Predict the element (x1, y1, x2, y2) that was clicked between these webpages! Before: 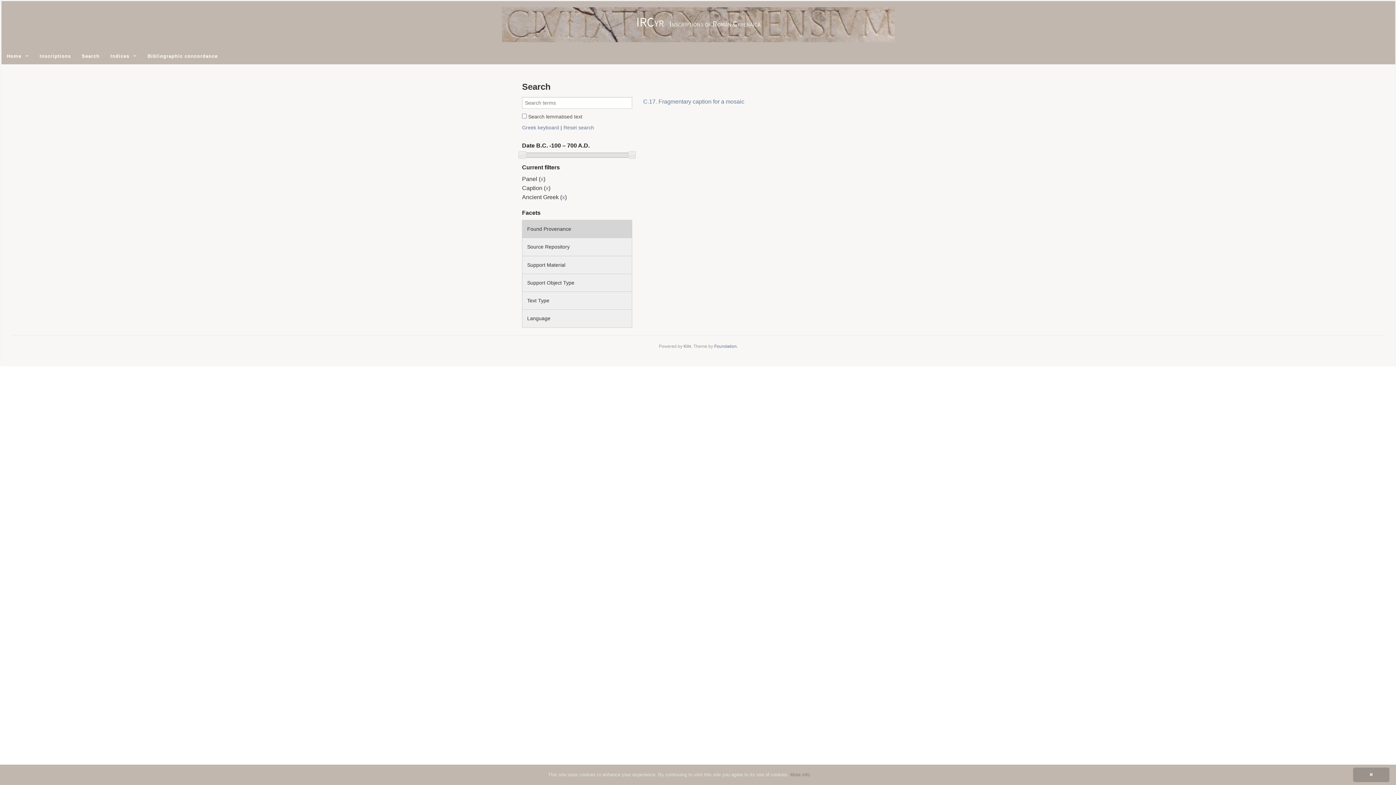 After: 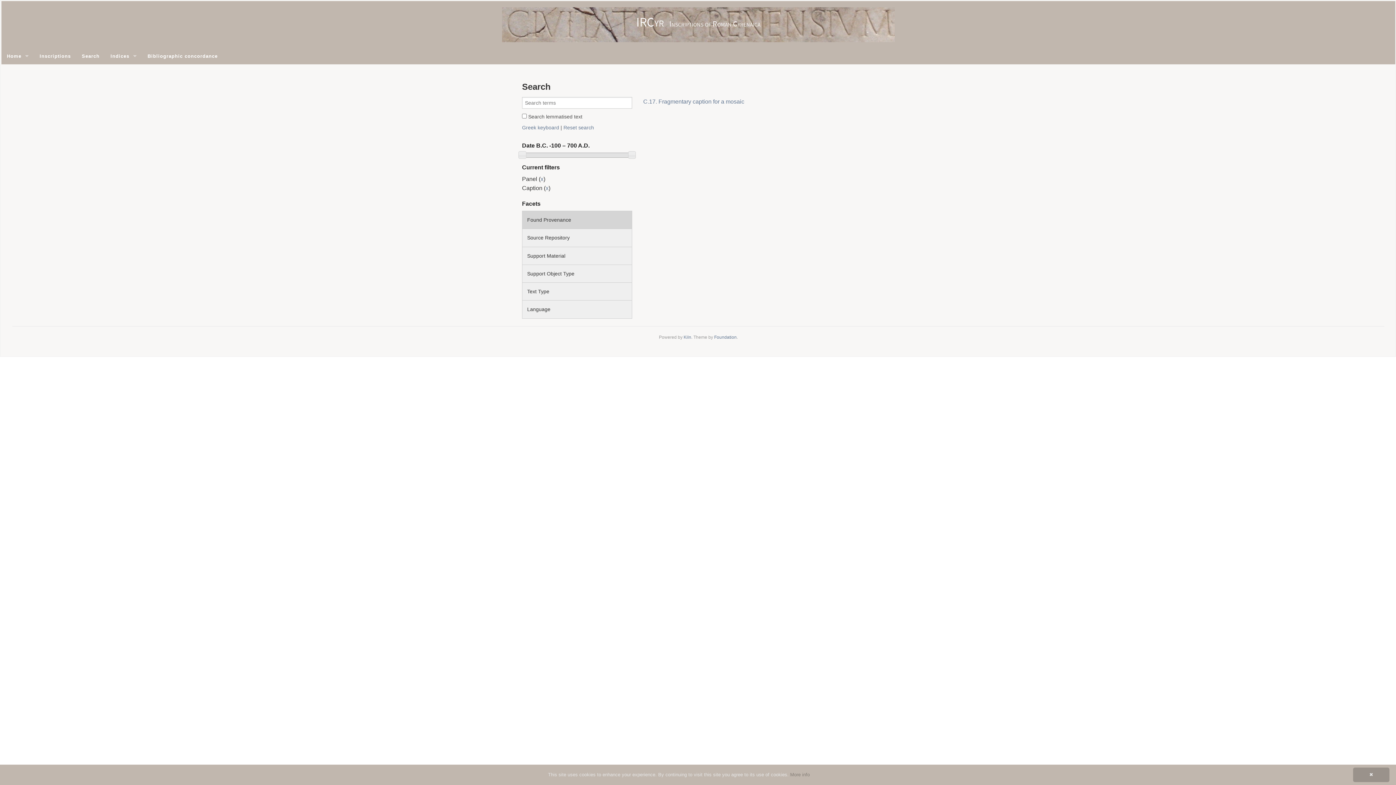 Action: bbox: (562, 194, 565, 200) label: x